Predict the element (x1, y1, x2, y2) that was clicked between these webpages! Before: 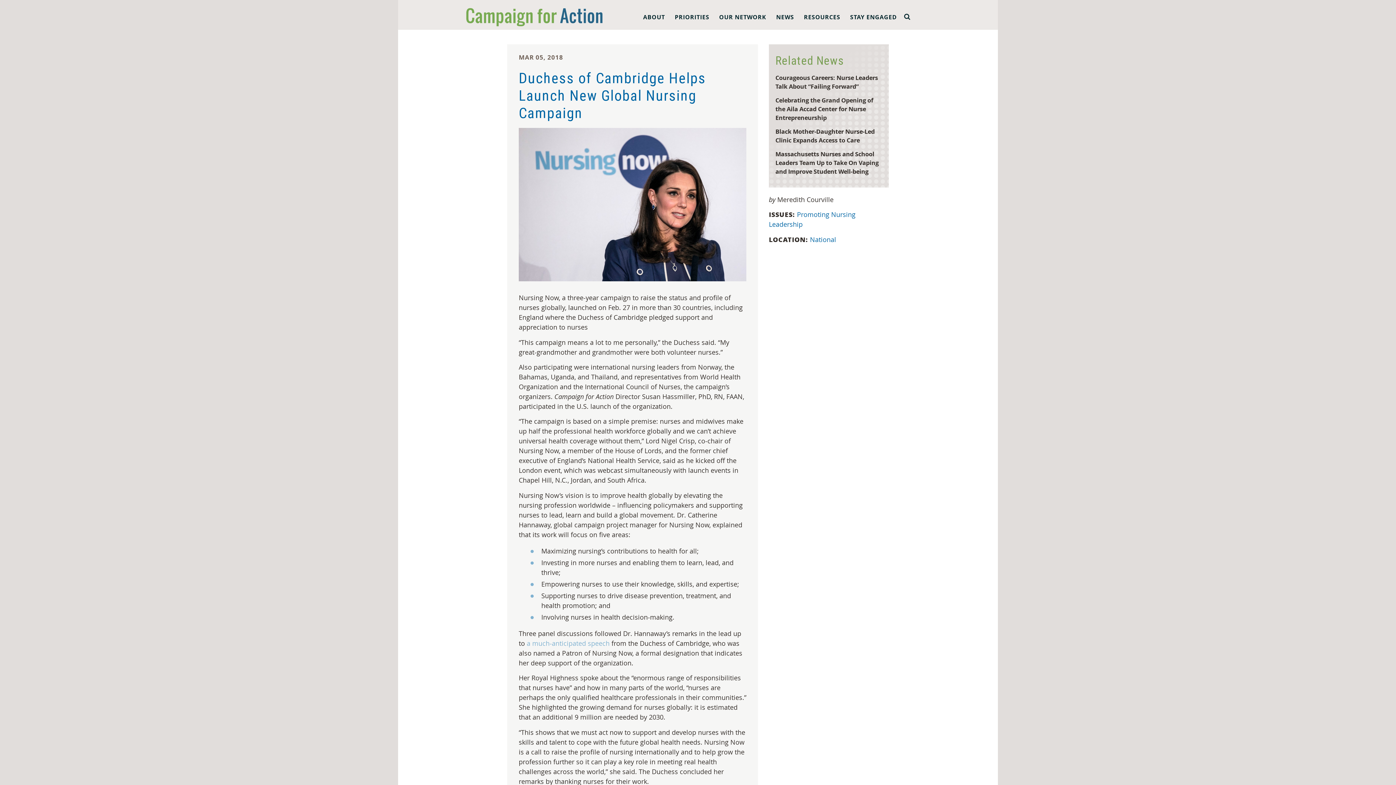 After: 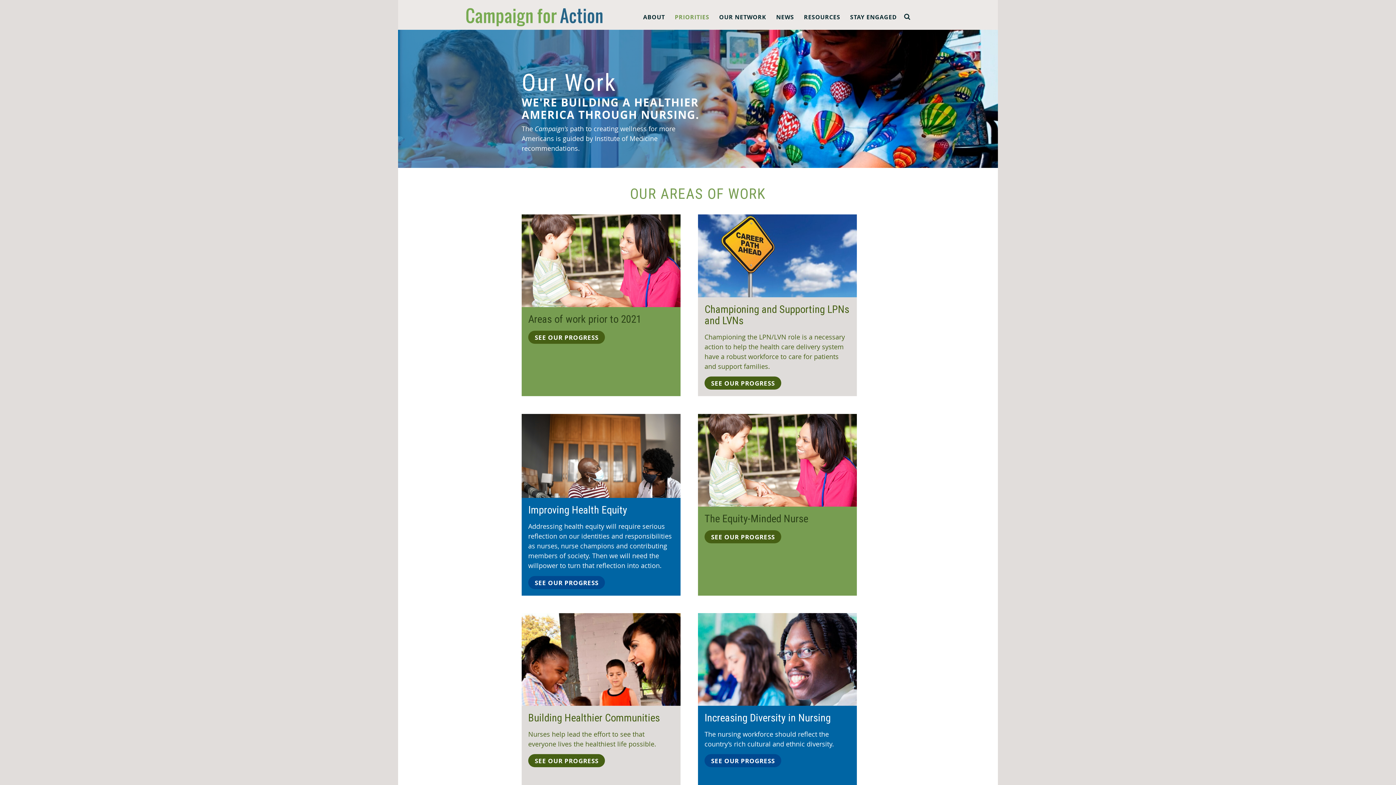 Action: bbox: (674, 6, 710, 29) label: PRIORITIES